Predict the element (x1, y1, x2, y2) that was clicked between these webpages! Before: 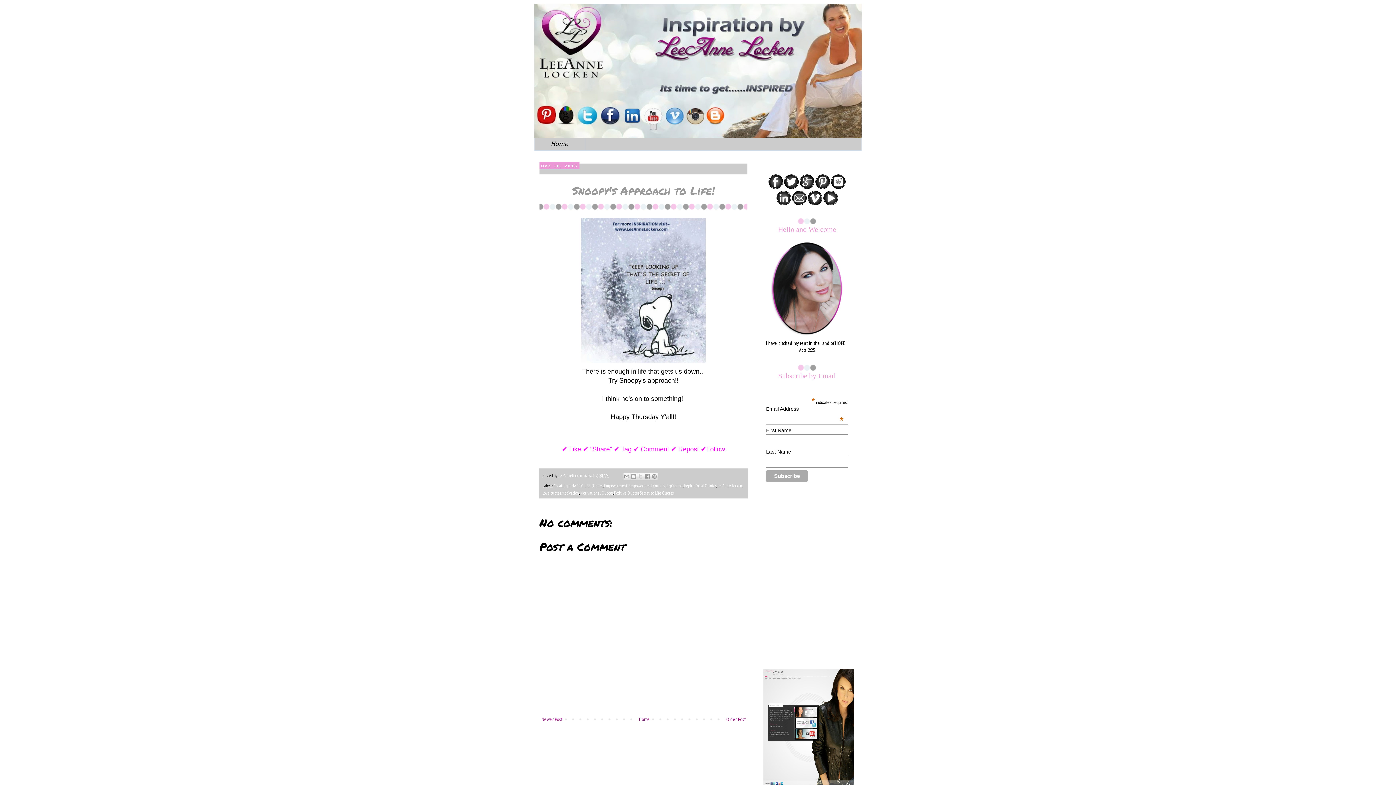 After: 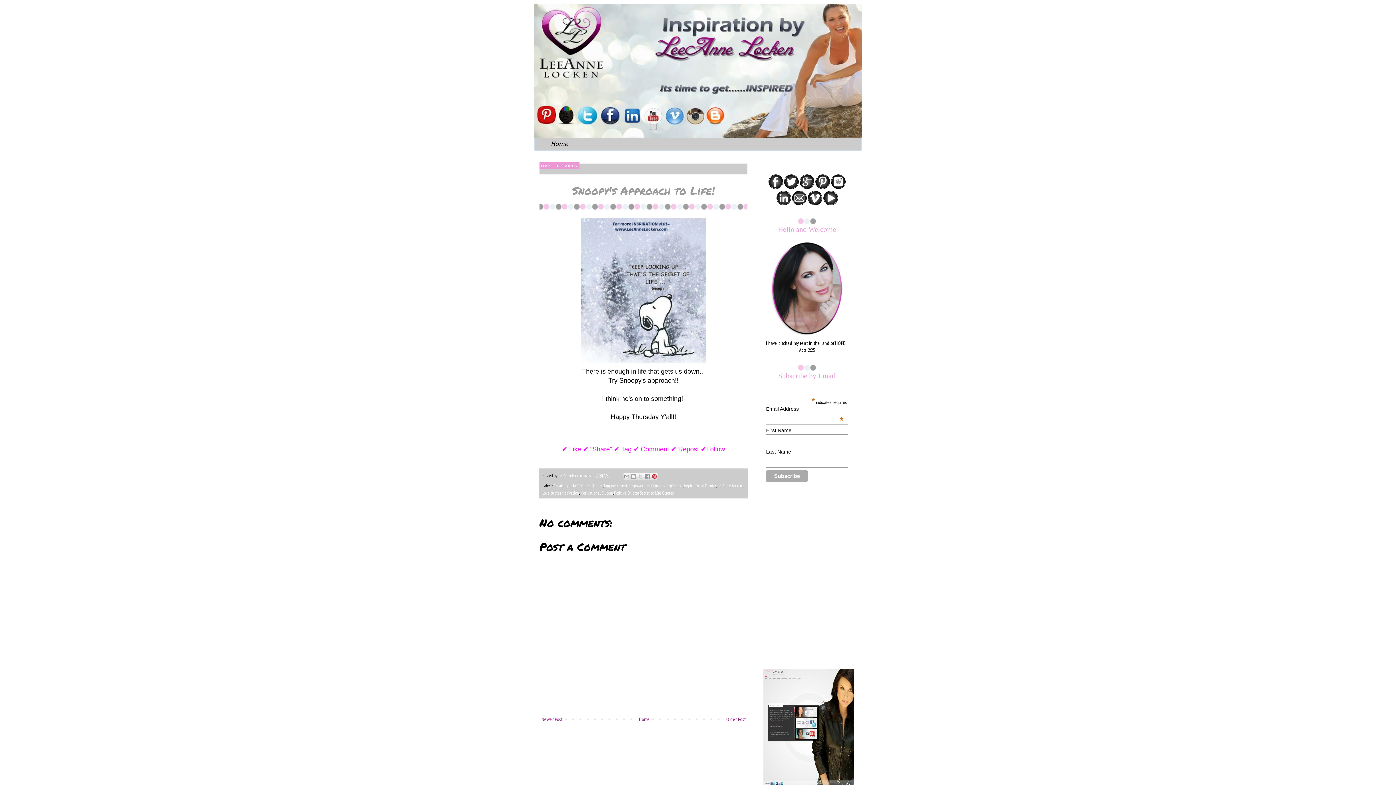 Action: bbox: (650, 472, 658, 480) label: Share to Pinterest